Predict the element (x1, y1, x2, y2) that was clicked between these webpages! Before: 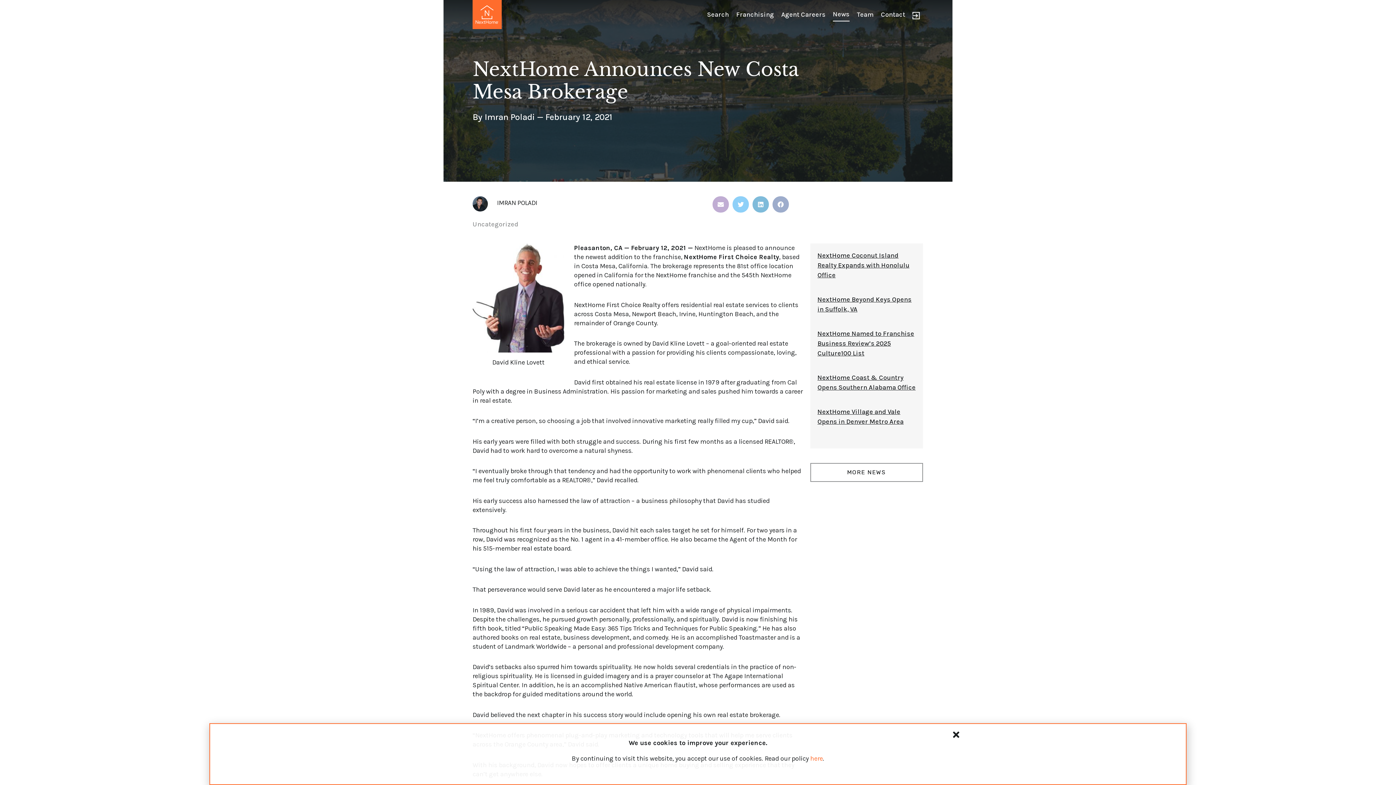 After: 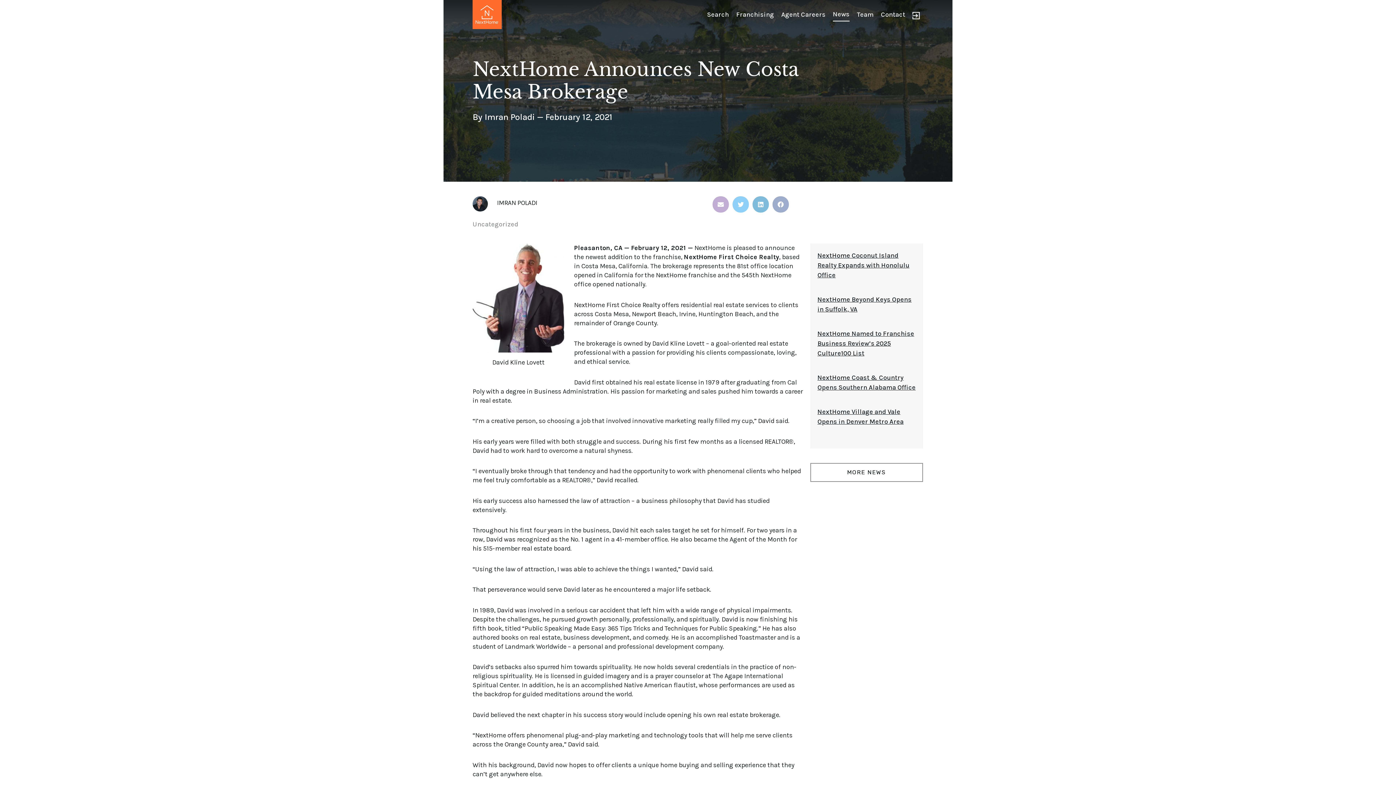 Action: bbox: (951, 730, 960, 739)